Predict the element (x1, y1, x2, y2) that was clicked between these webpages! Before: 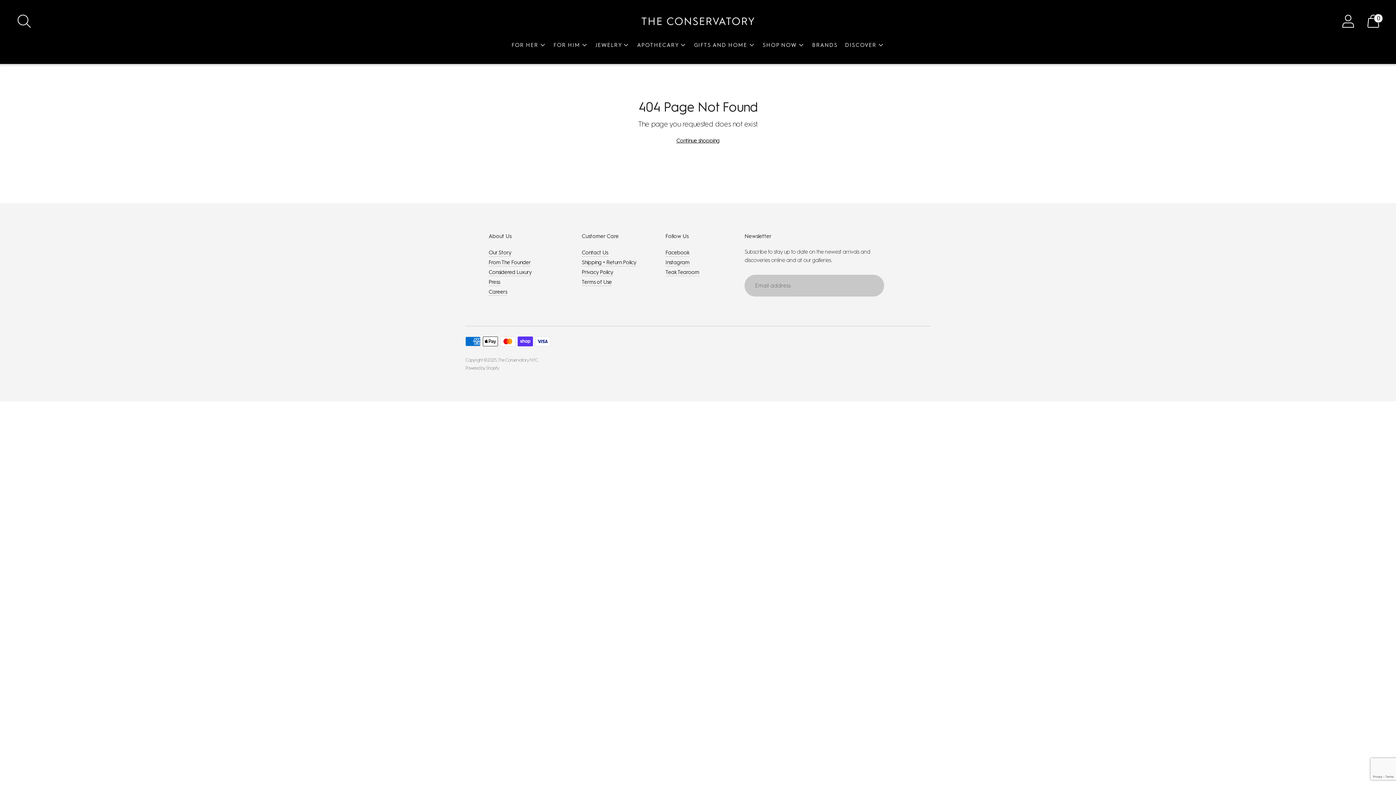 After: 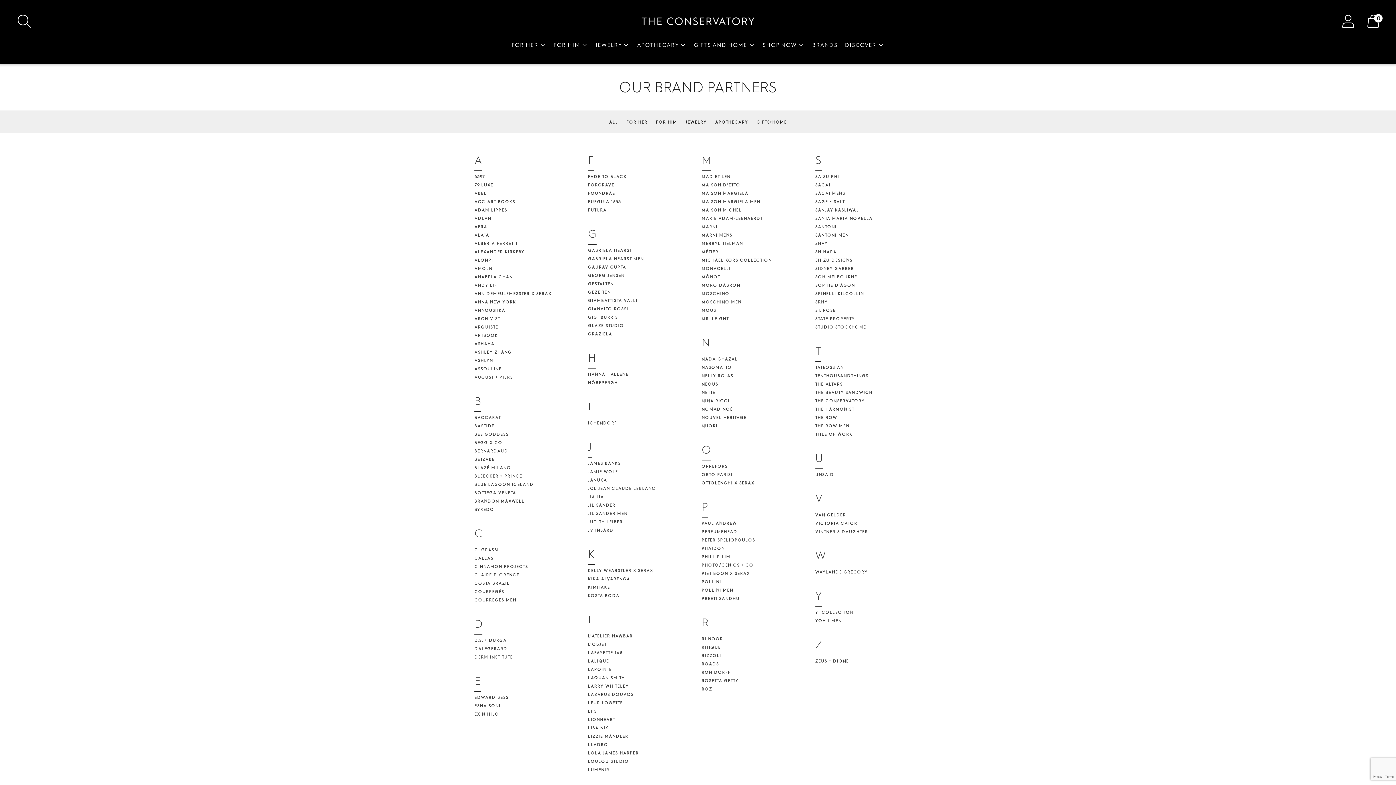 Action: label: BRANDS bbox: (812, 41, 837, 49)